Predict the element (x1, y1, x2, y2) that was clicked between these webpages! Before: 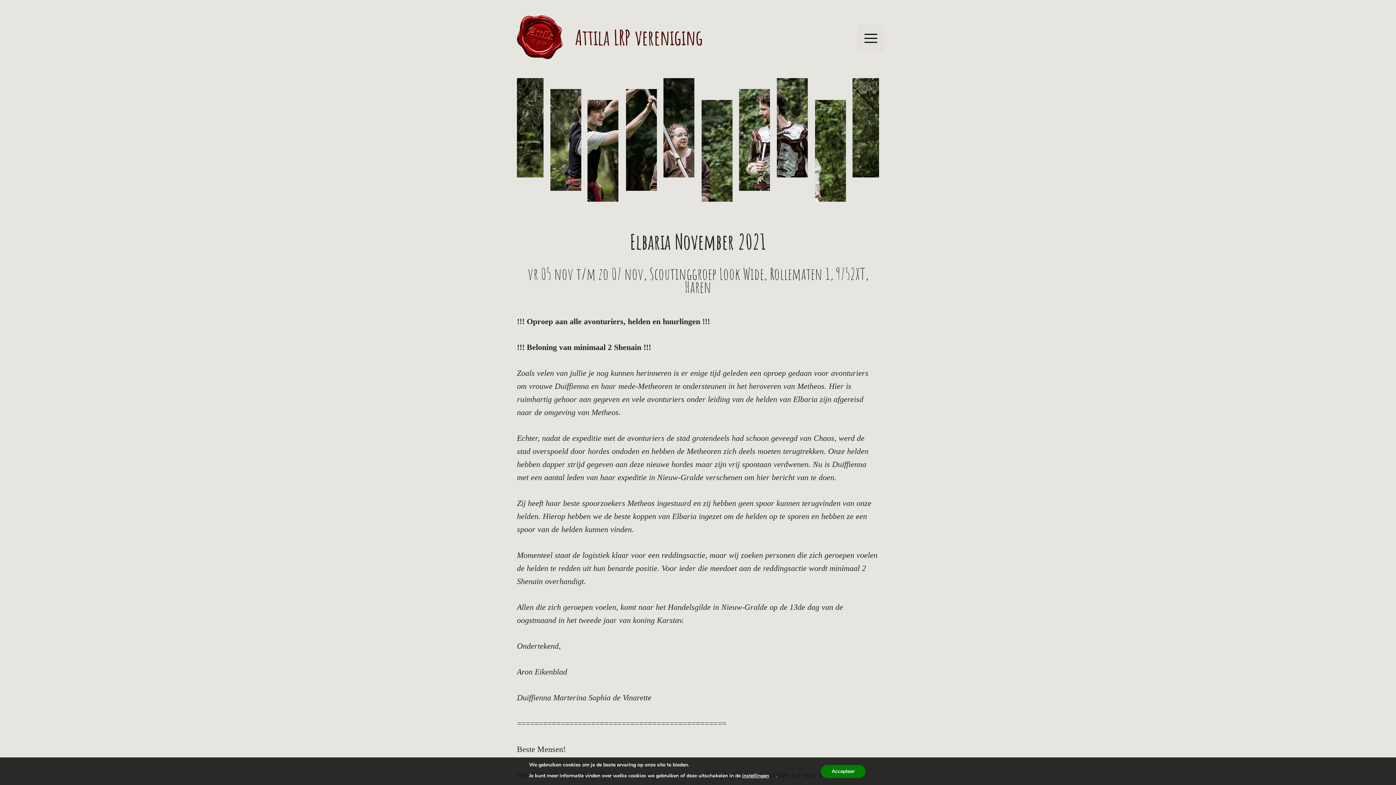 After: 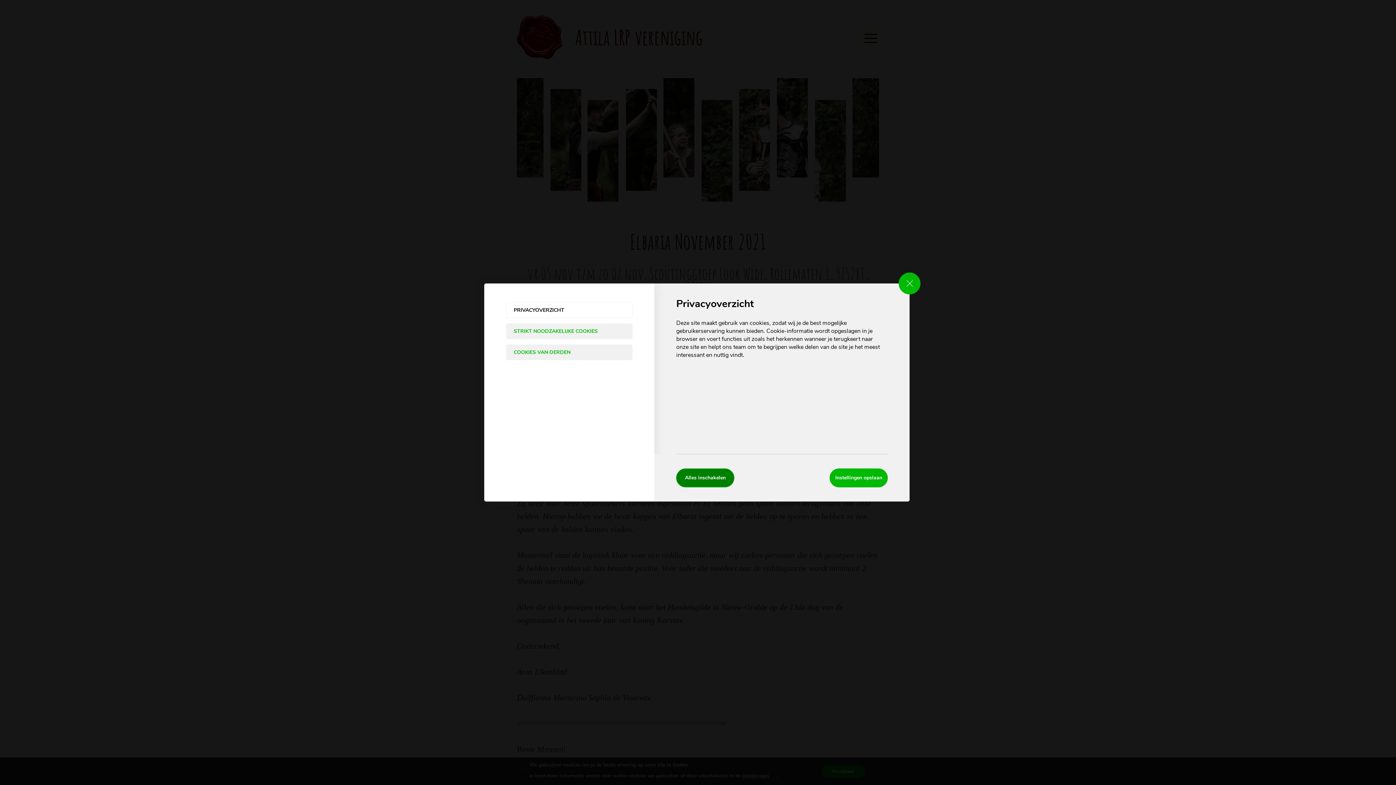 Action: bbox: (742, 773, 769, 779) label: instellingen